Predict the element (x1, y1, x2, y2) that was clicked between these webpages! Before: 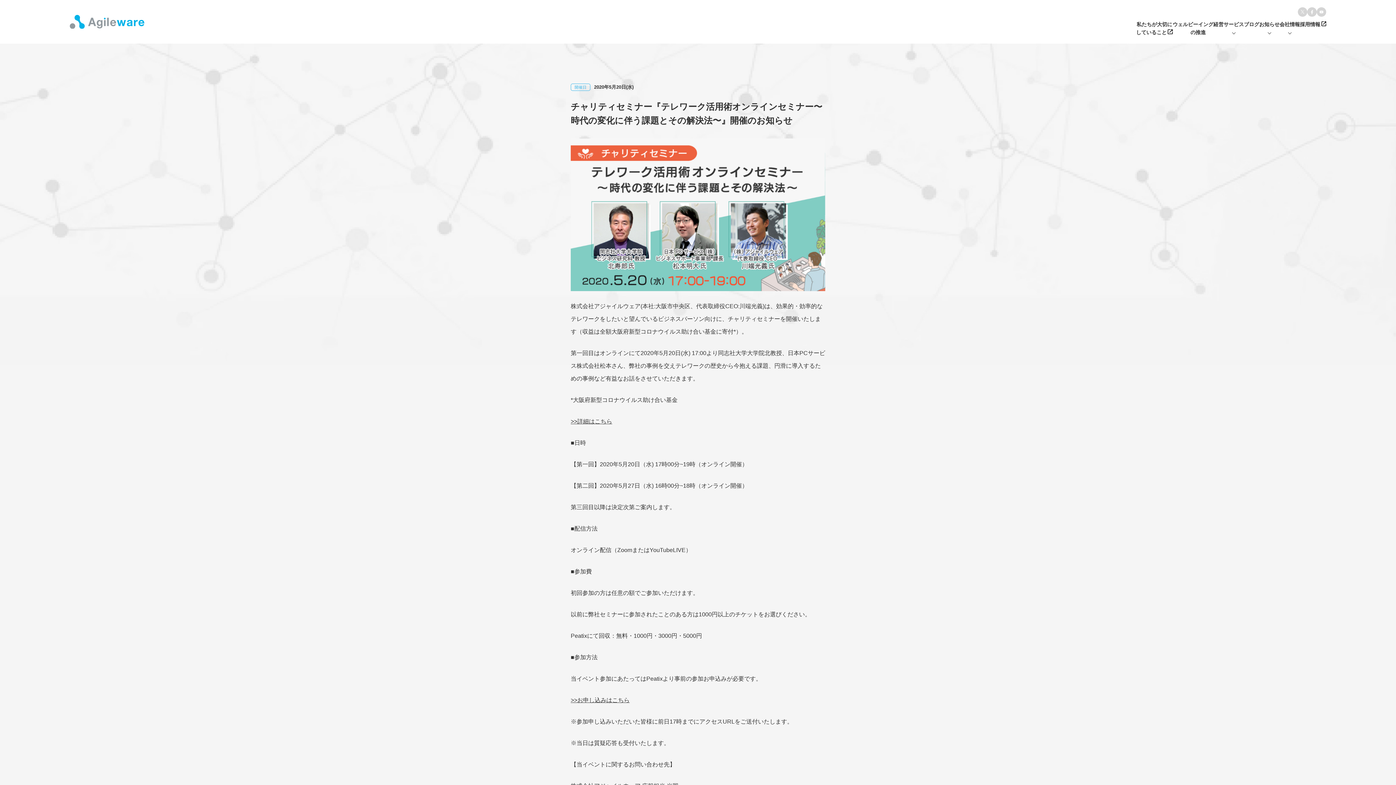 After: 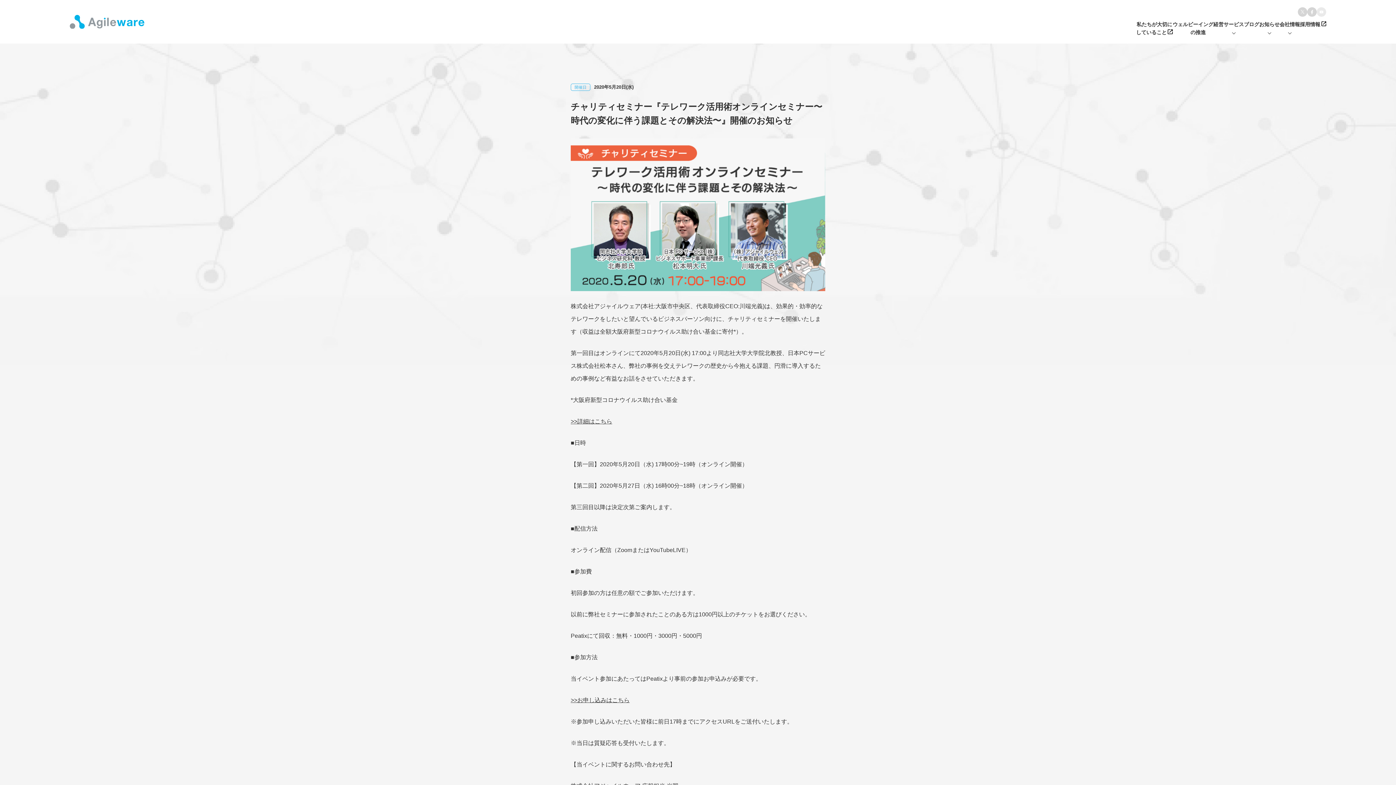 Action: bbox: (1317, 8, 1326, 12)